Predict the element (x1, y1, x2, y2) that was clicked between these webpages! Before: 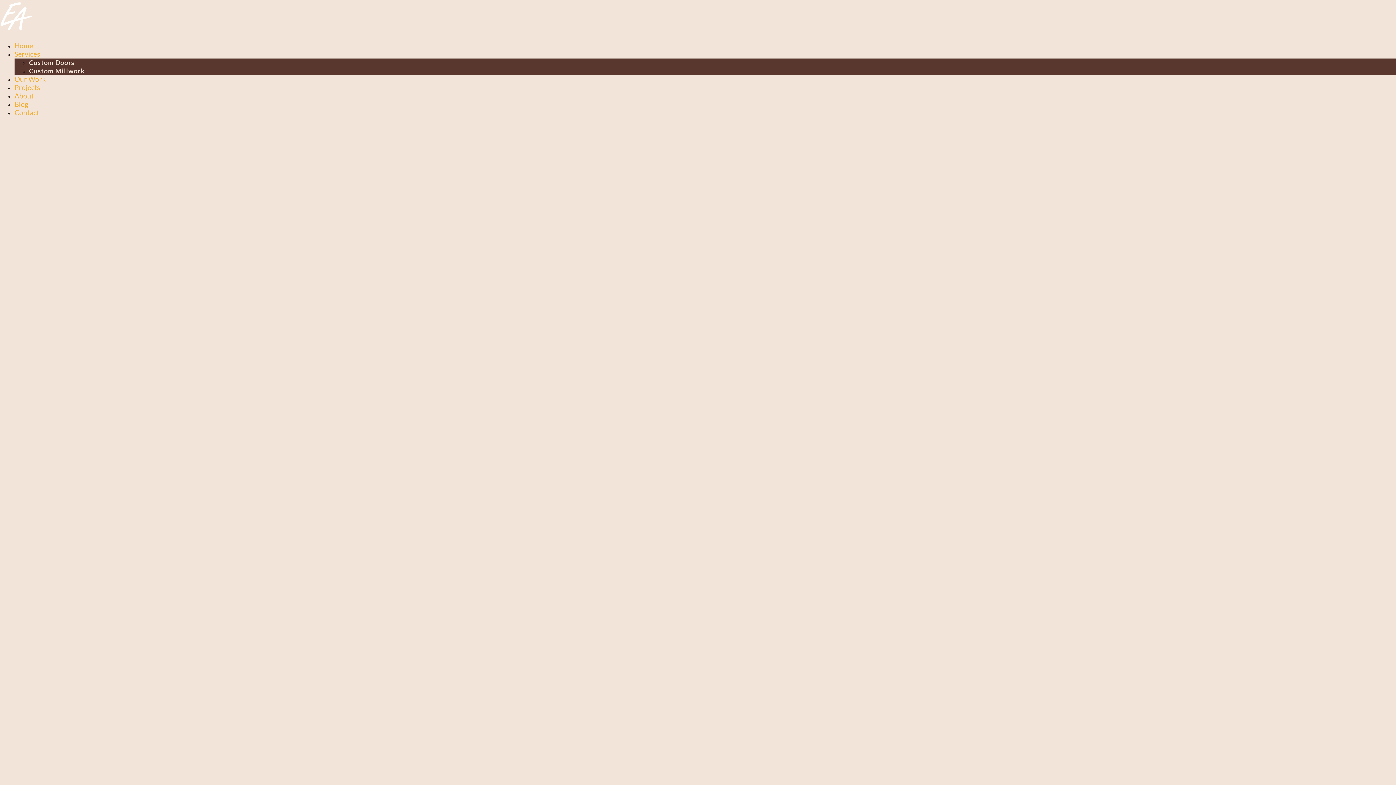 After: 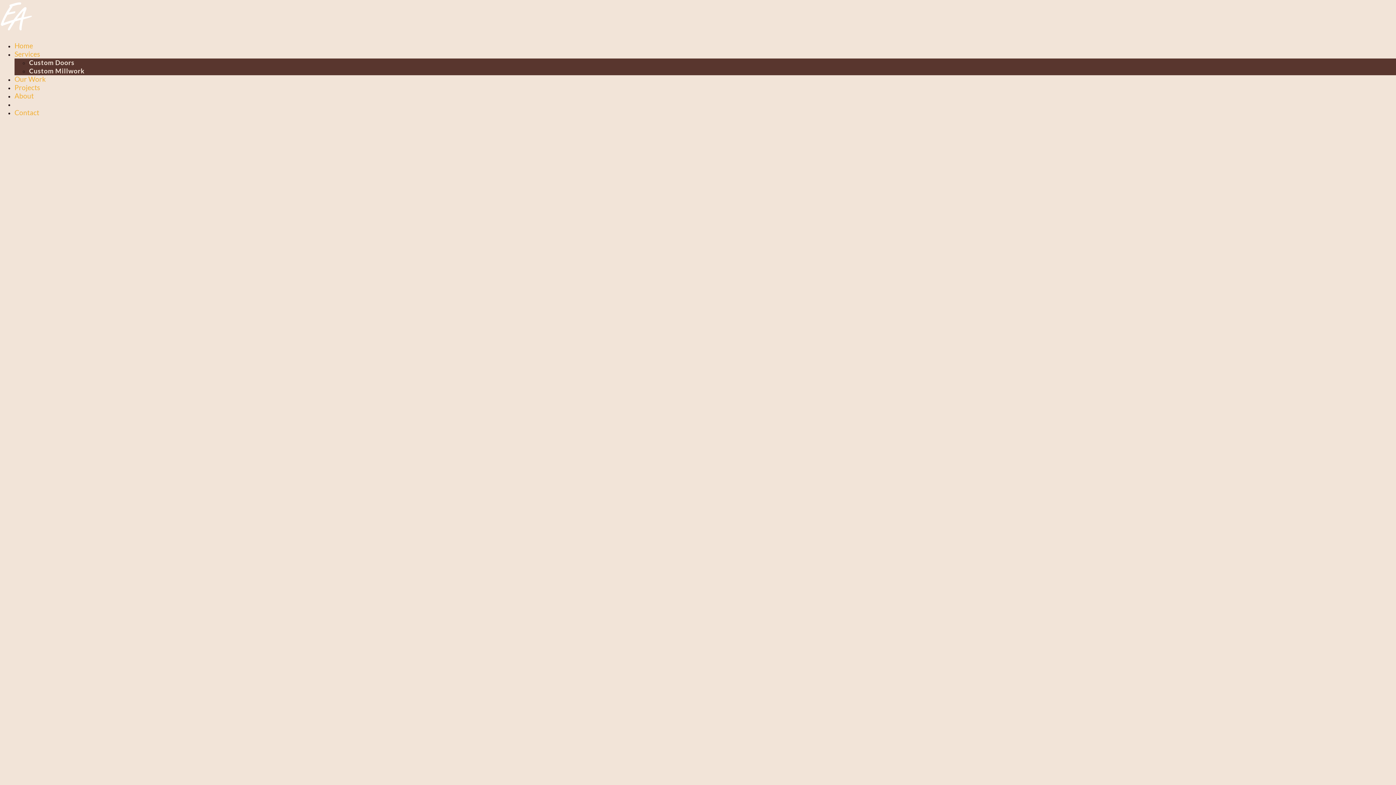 Action: label: Blog bbox: (14, 100, 28, 108)